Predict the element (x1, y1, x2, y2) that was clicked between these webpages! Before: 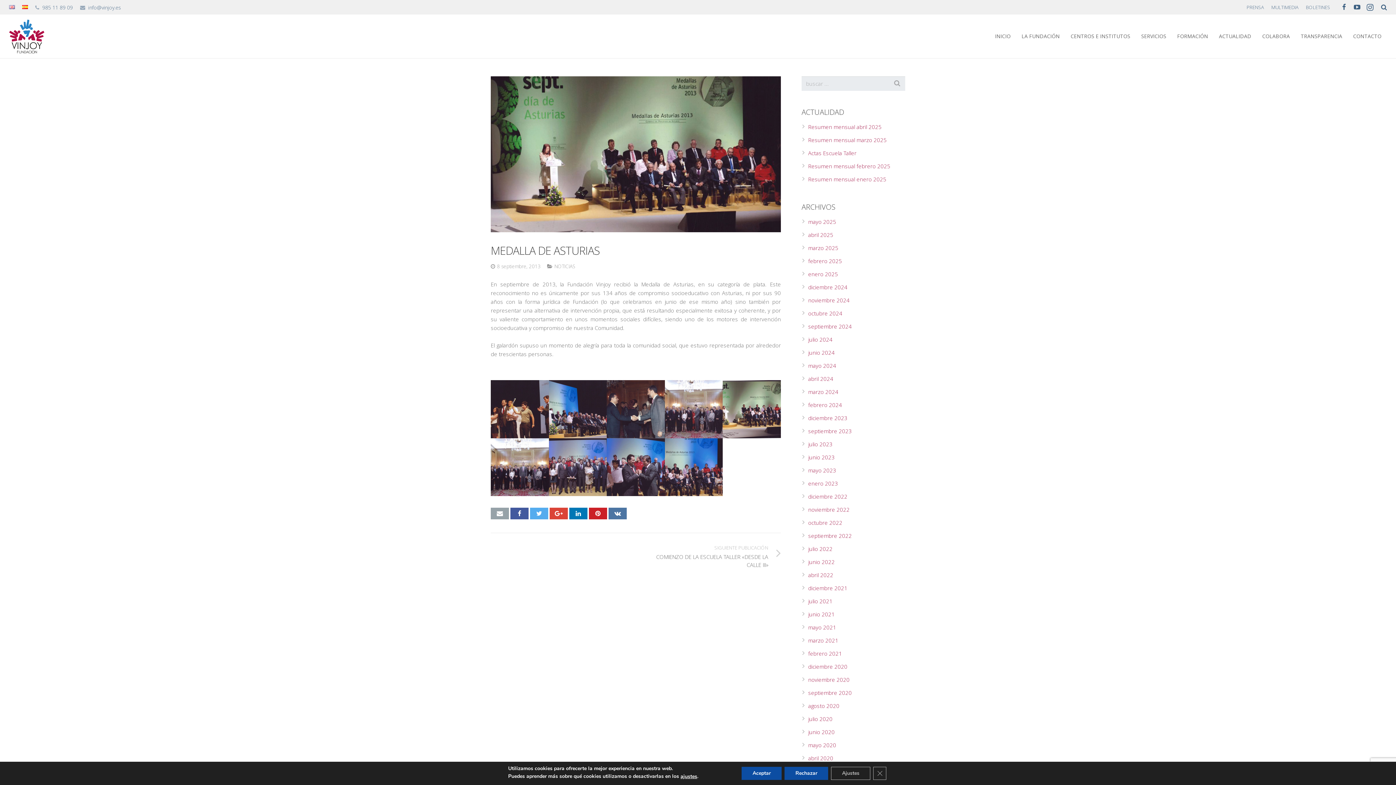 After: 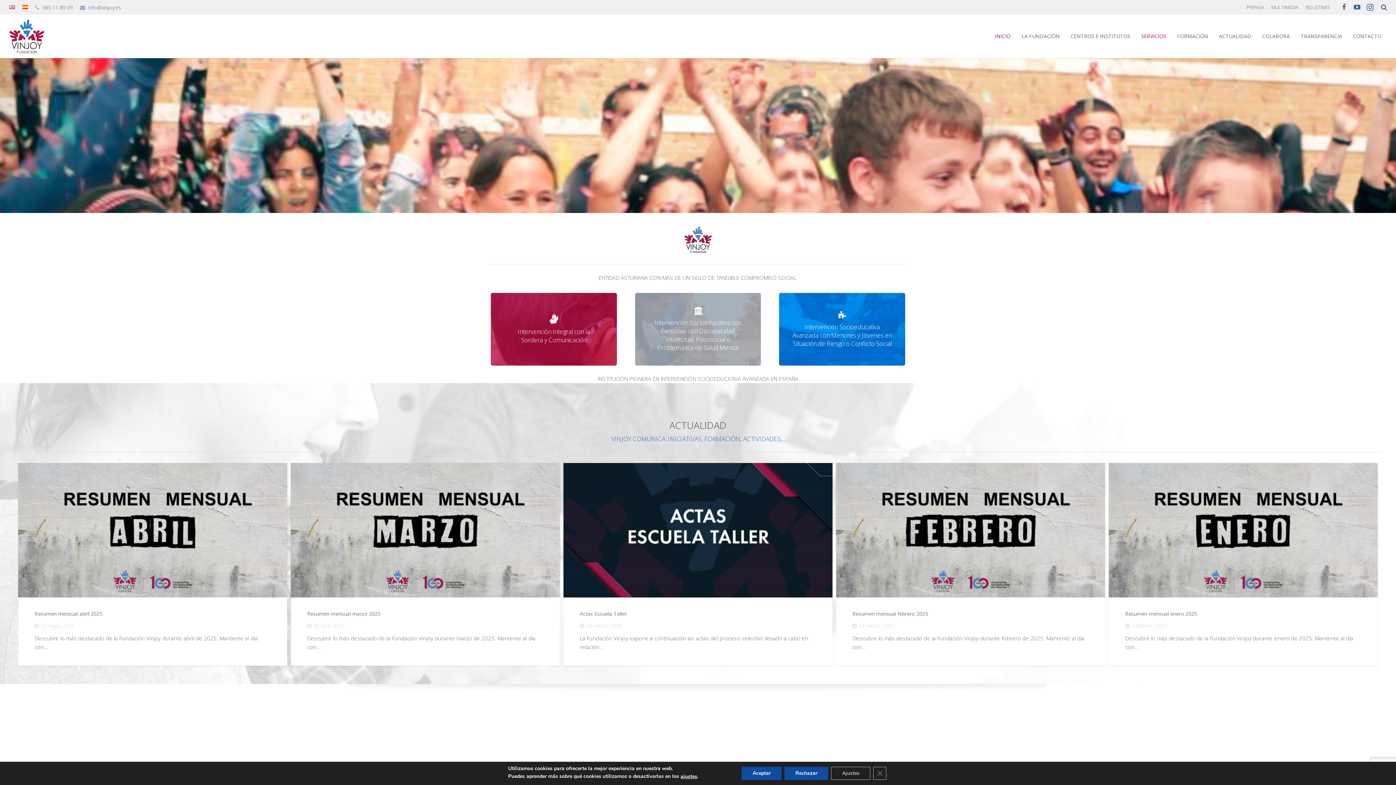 Action: bbox: (808, 270, 838, 277) label: enero 2025